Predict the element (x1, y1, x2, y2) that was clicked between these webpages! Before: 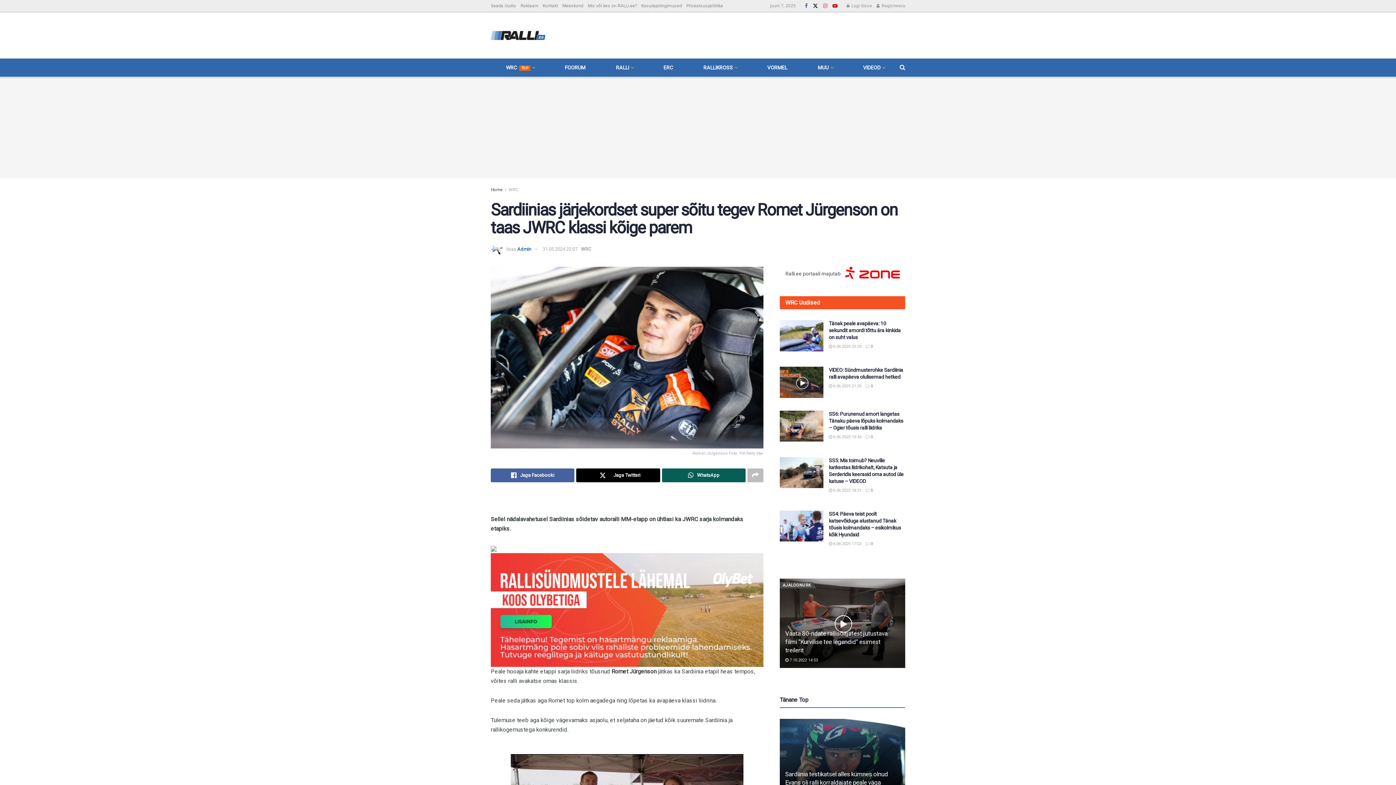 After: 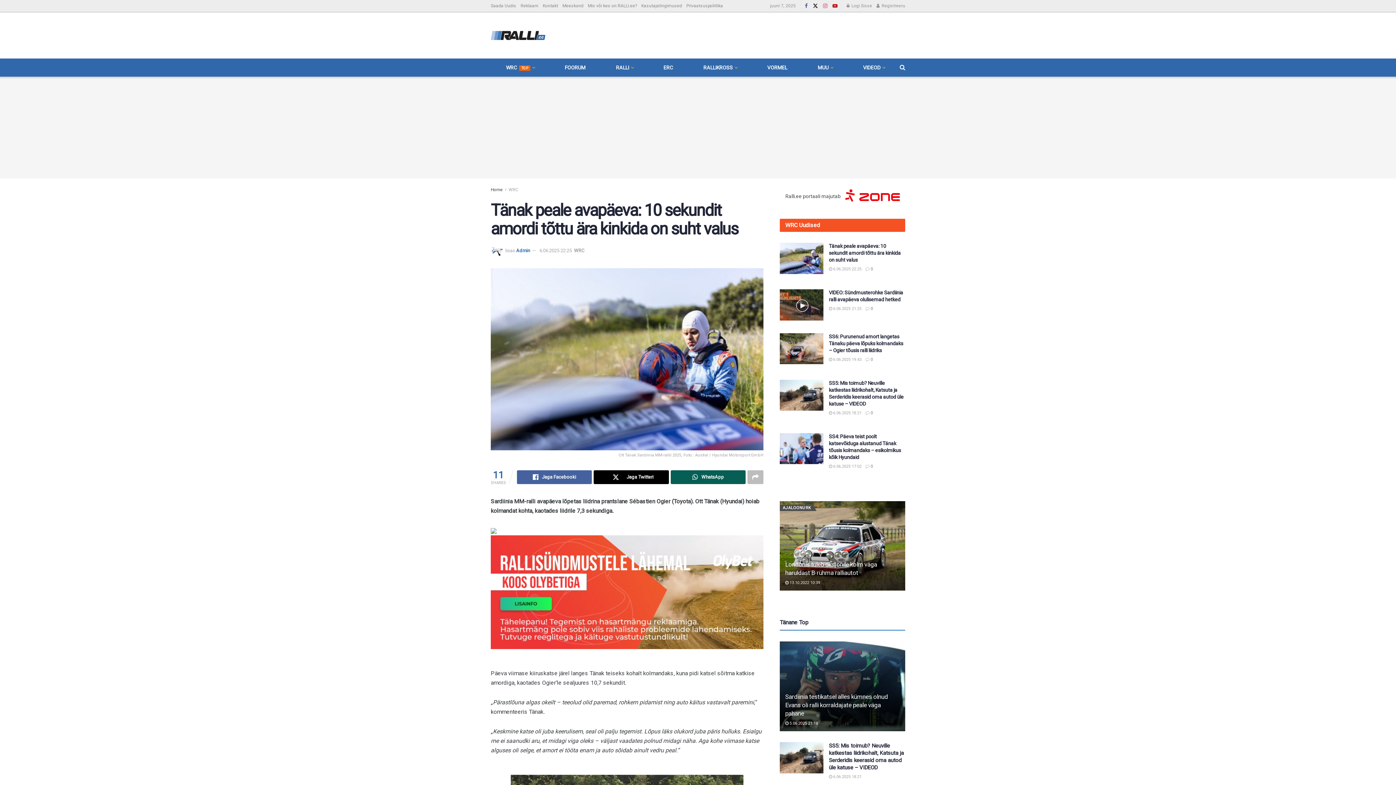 Action: bbox: (780, 320, 823, 351) label: Read article: Tänak peale avapäeva: 10 sekundit amordi tõttu ära kinkida on suht valus